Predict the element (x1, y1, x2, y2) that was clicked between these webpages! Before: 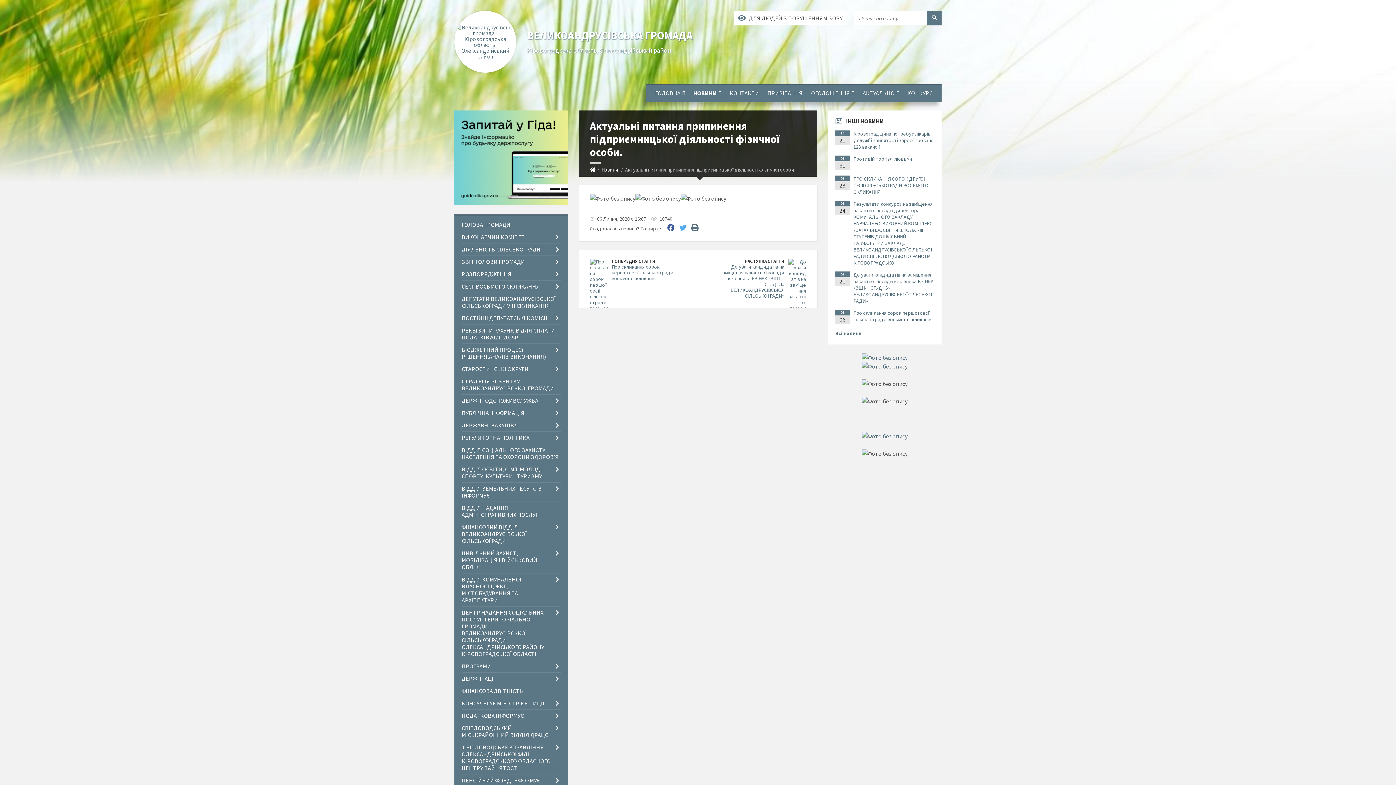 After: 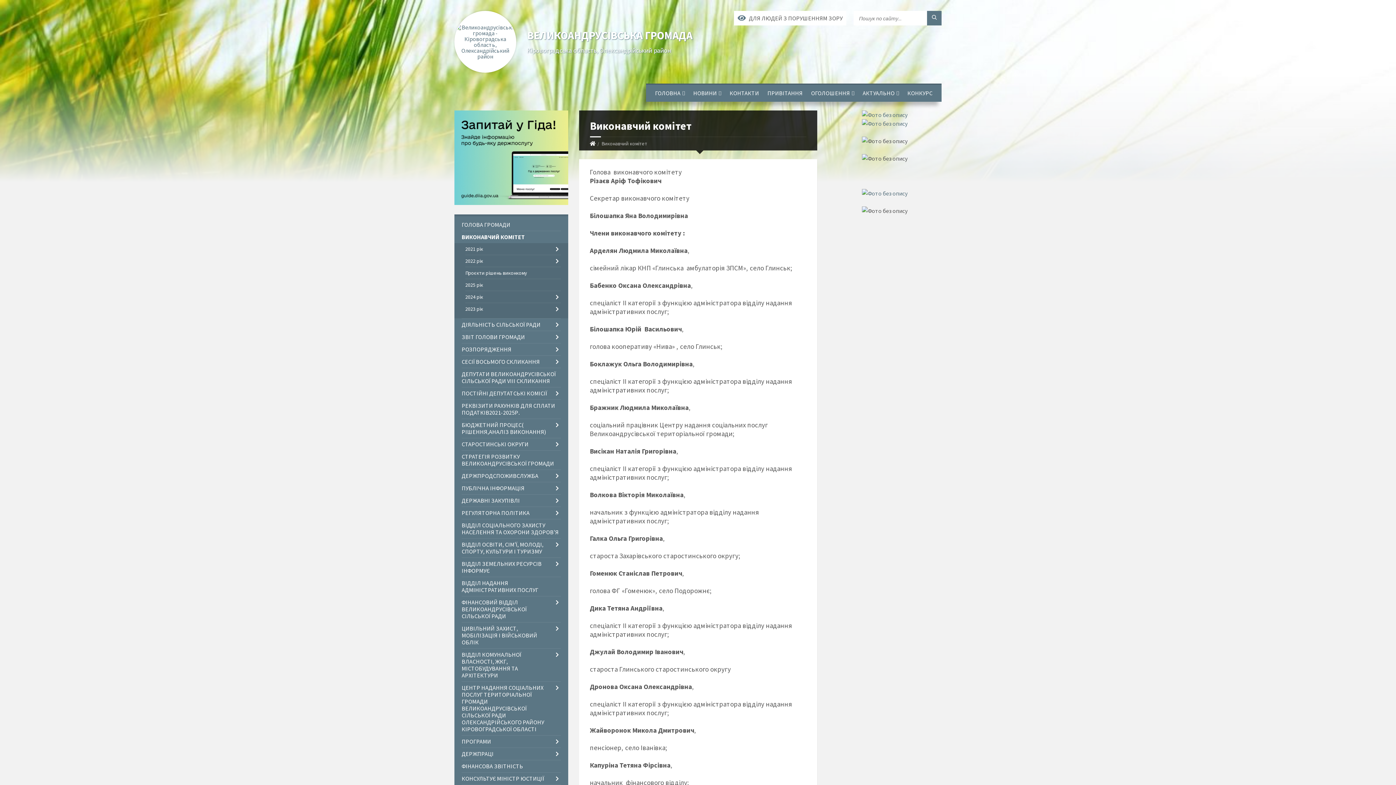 Action: label: ВИКОНАВЧИЙ КОМІТЕТ bbox: (461, 231, 560, 243)